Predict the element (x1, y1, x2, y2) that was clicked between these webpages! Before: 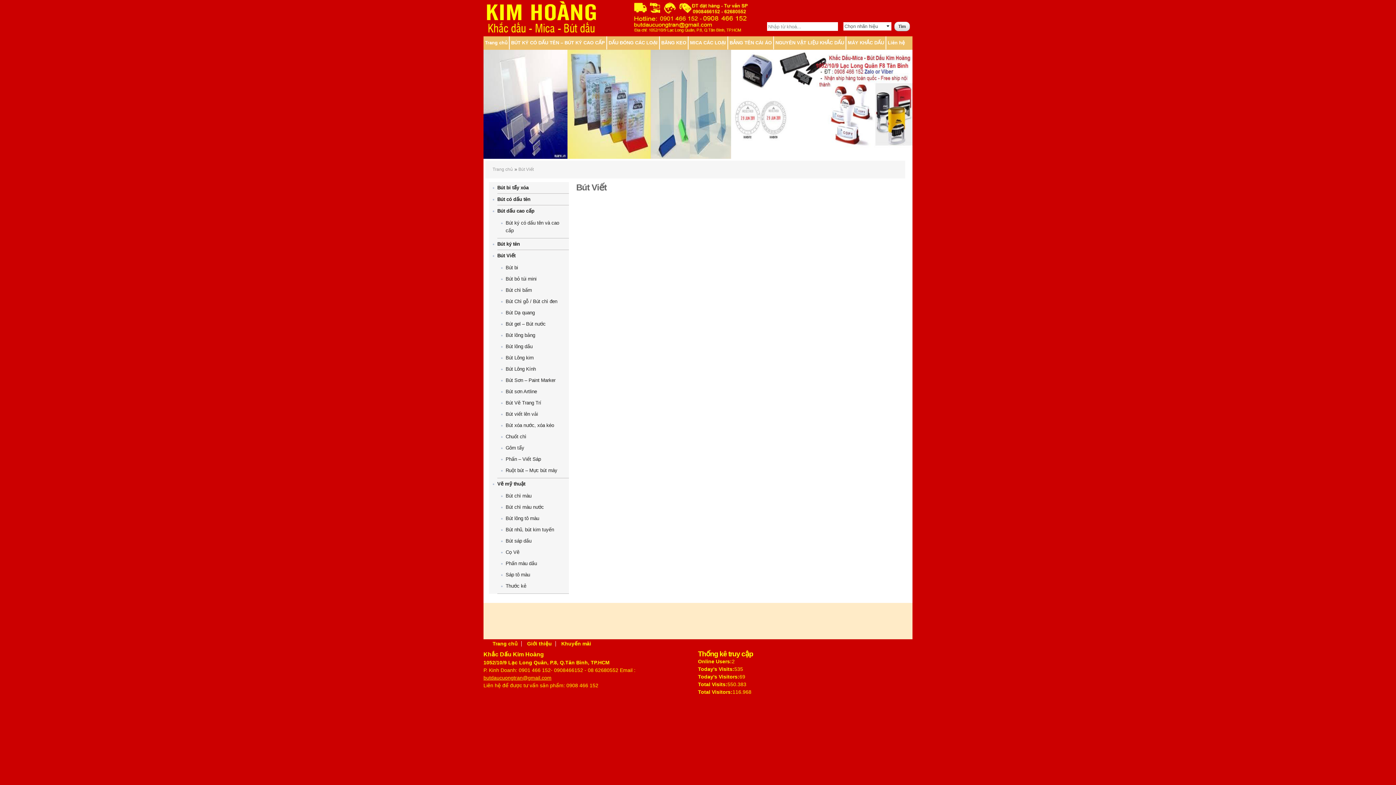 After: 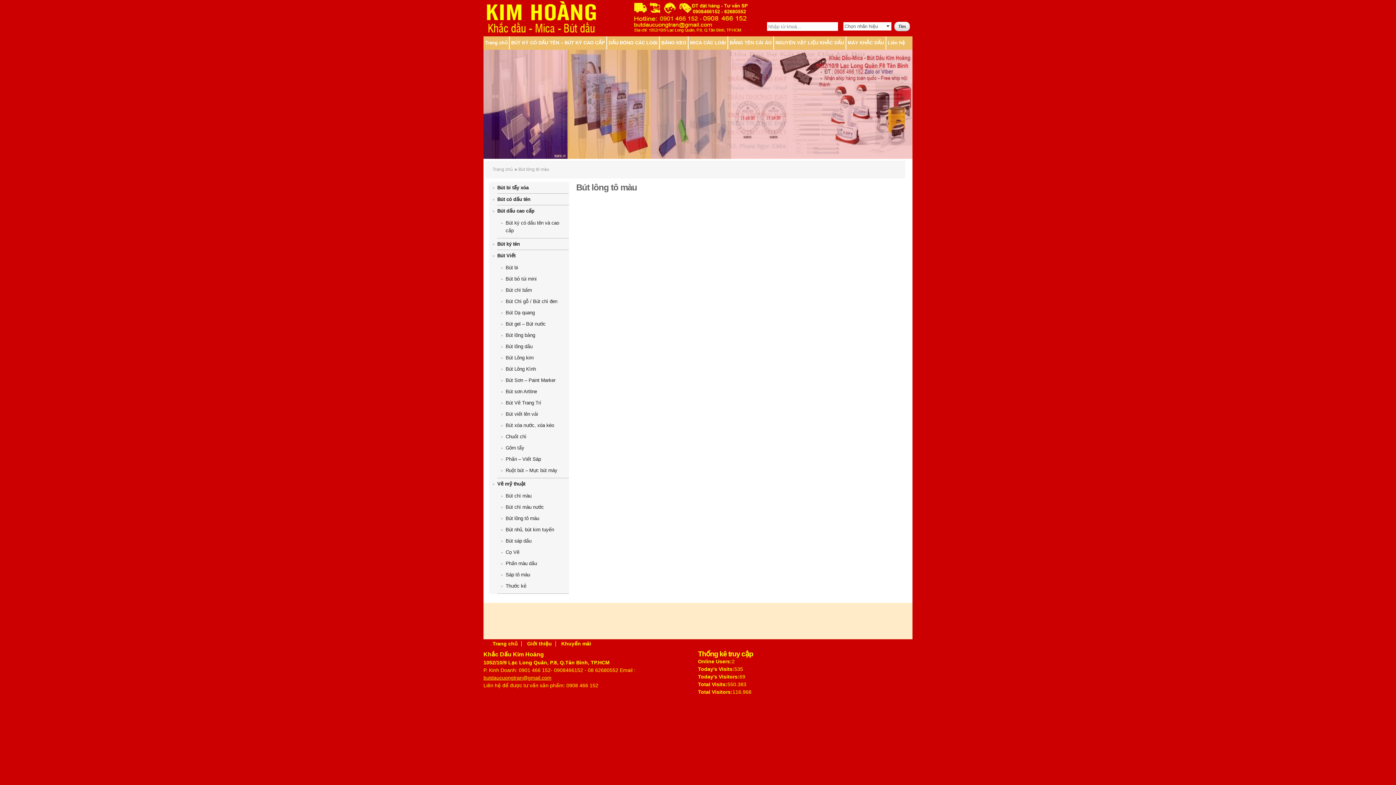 Action: bbox: (505, 515, 539, 521) label: Bút lông tô màu